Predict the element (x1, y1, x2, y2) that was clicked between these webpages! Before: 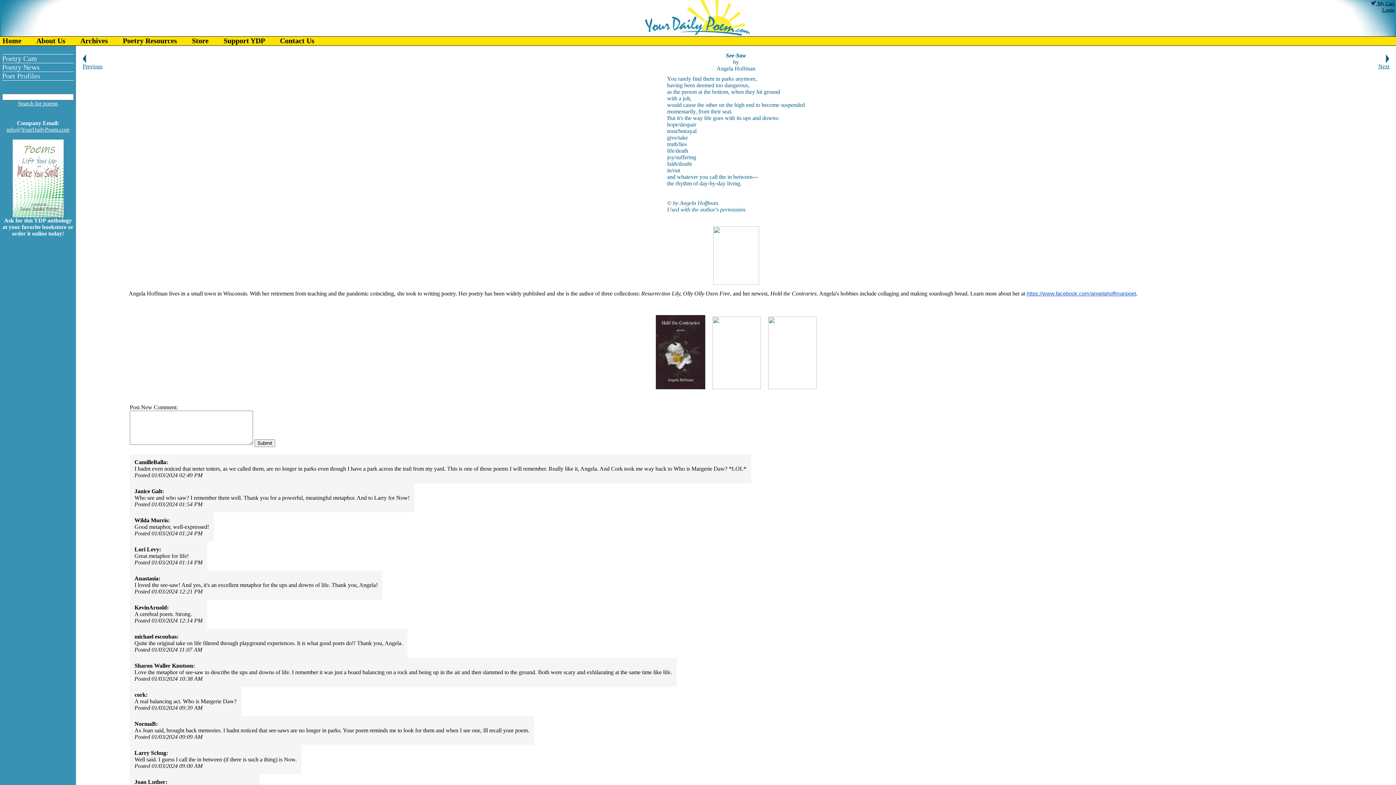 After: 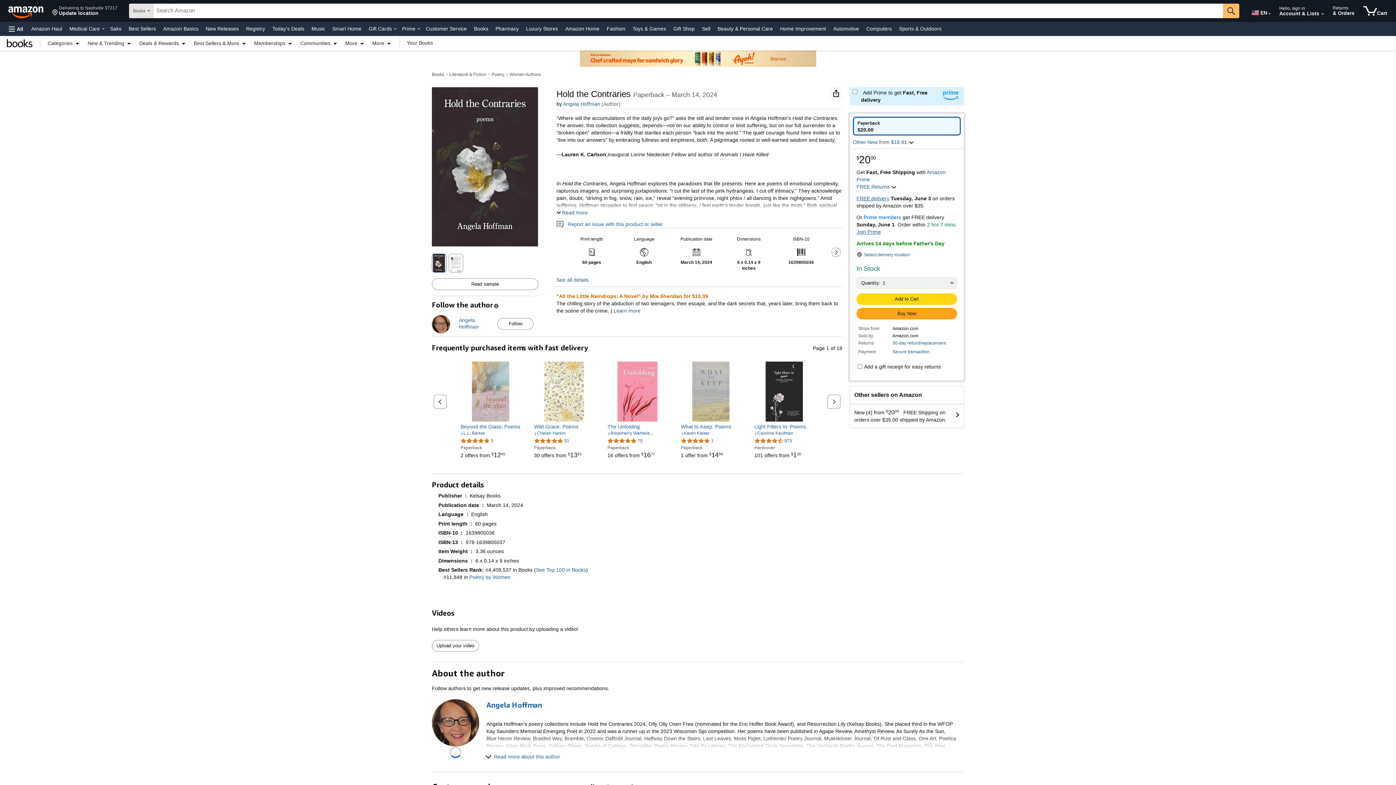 Action: bbox: (655, 384, 705, 390)